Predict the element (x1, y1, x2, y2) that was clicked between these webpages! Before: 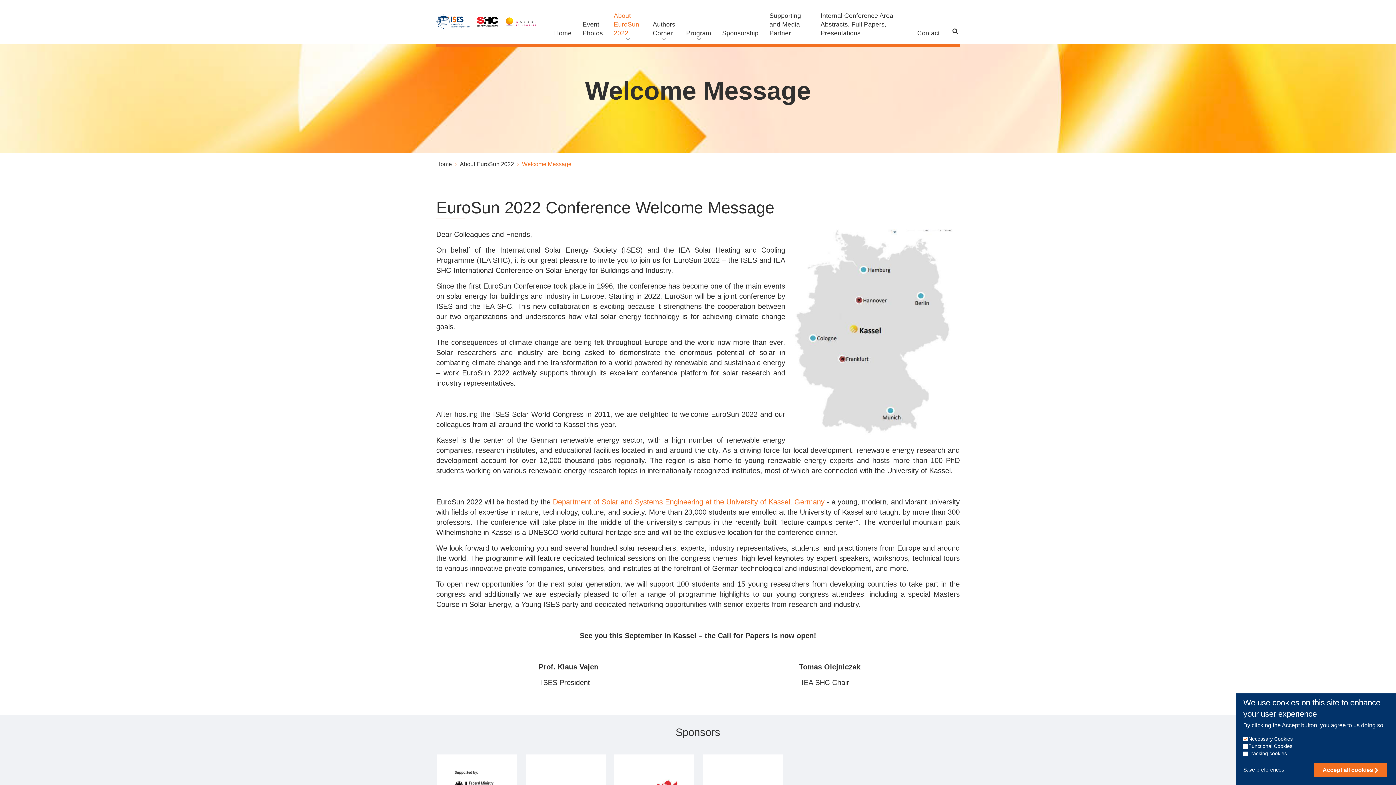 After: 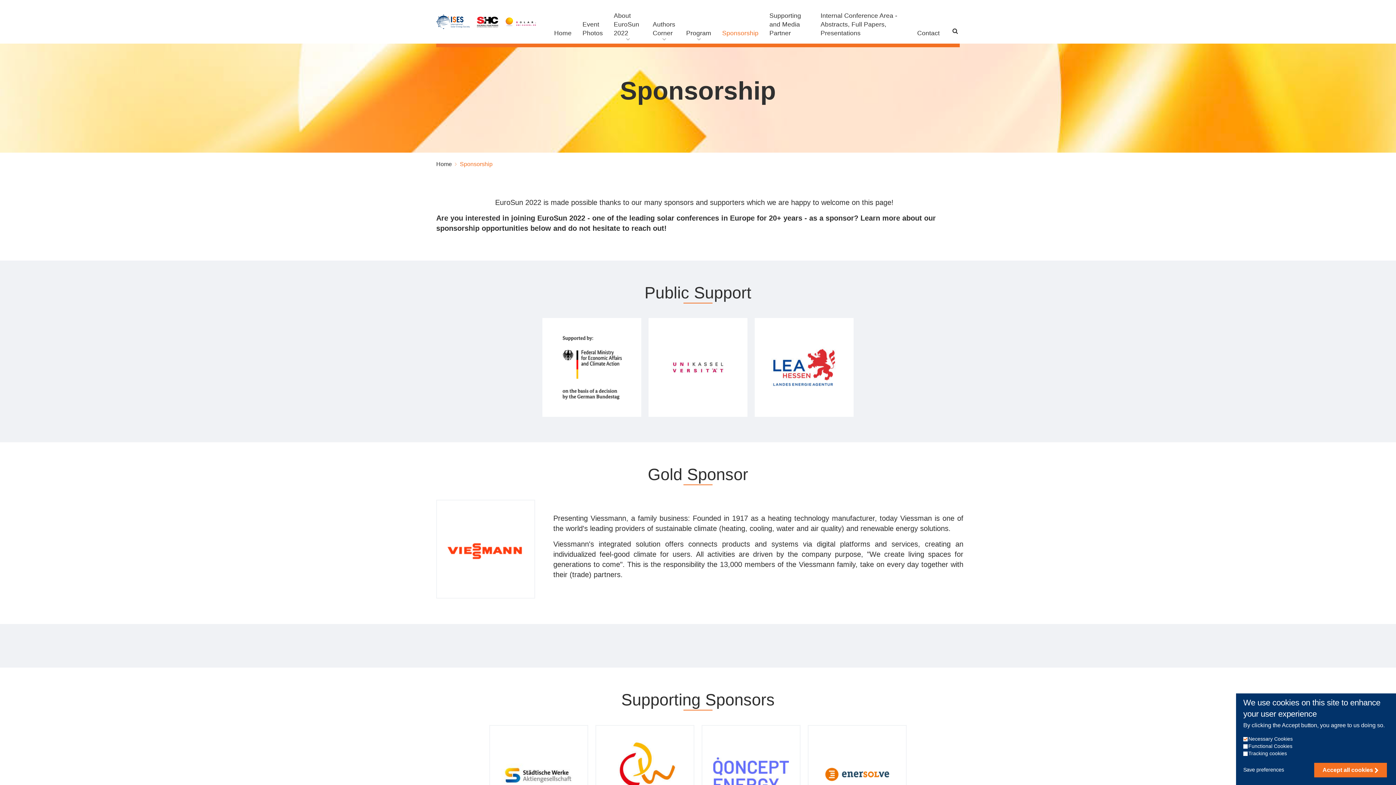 Action: label: Sponsorship bbox: (722, 28, 758, 37)